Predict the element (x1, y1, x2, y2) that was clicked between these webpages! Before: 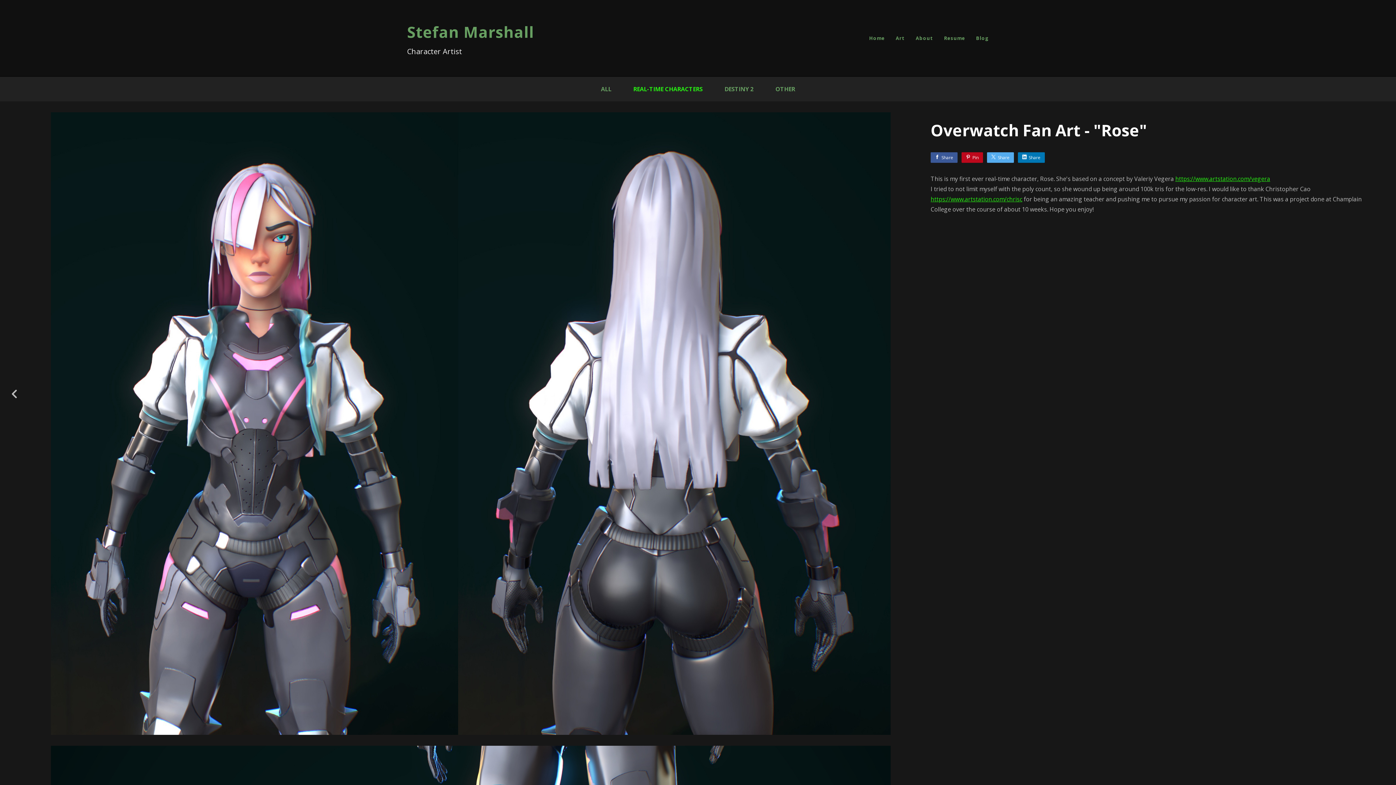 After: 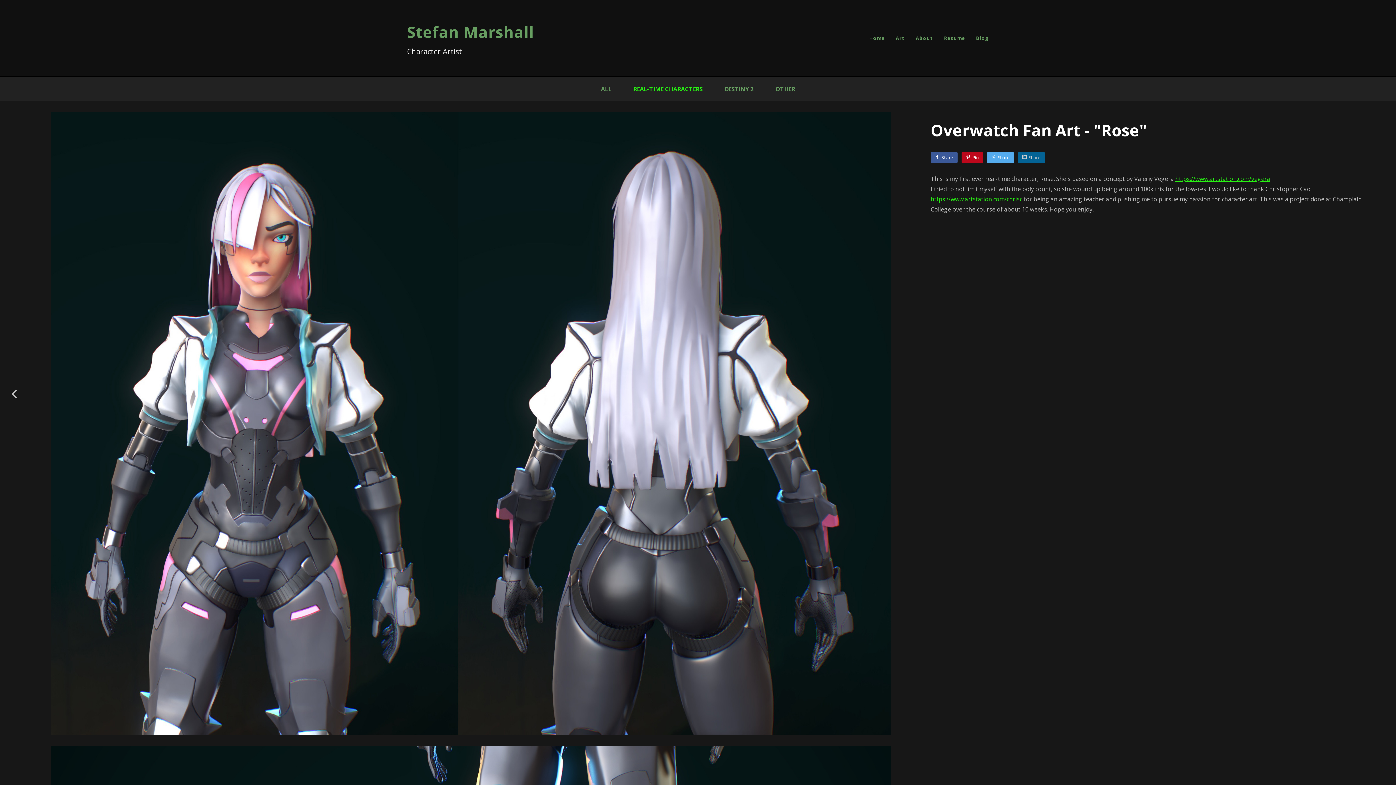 Action: label: Share bbox: (1018, 152, 1045, 162)